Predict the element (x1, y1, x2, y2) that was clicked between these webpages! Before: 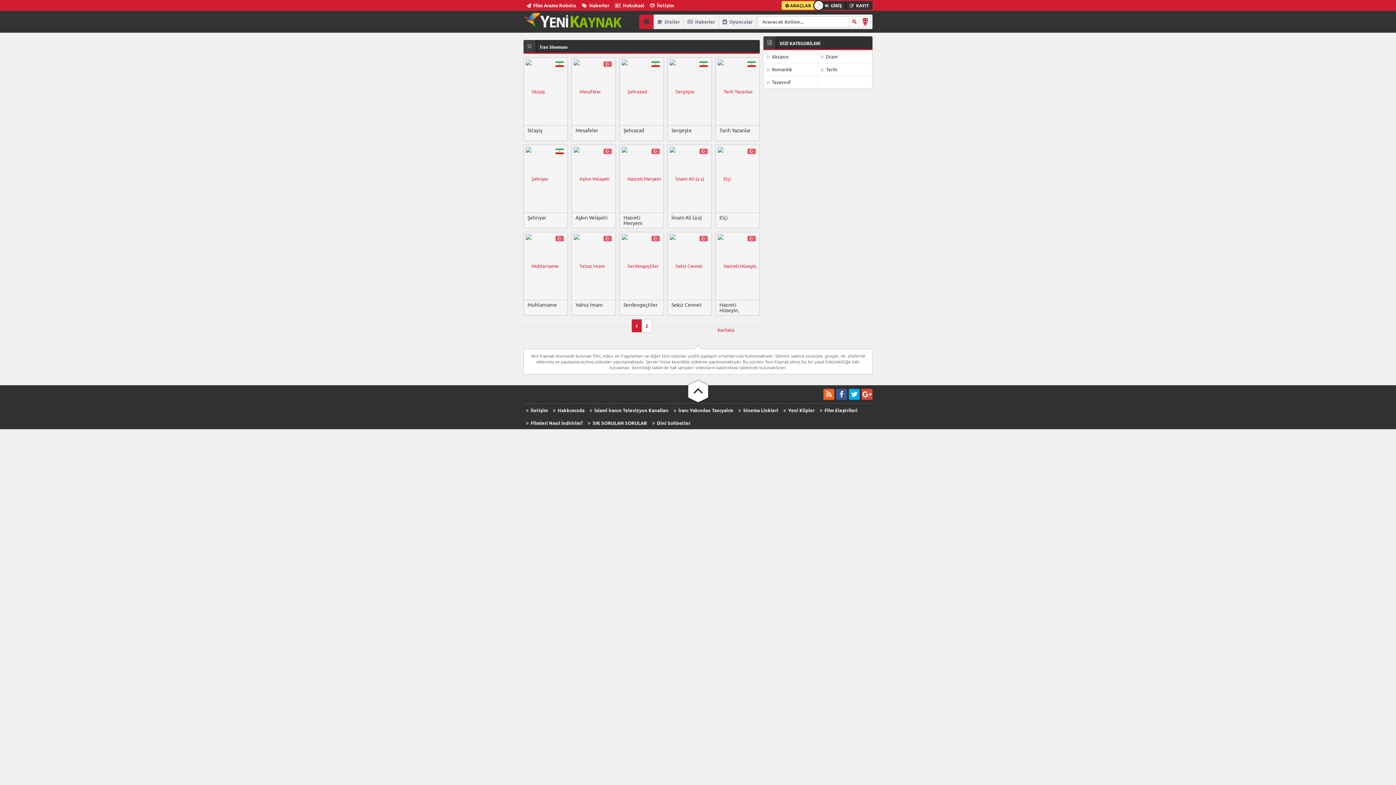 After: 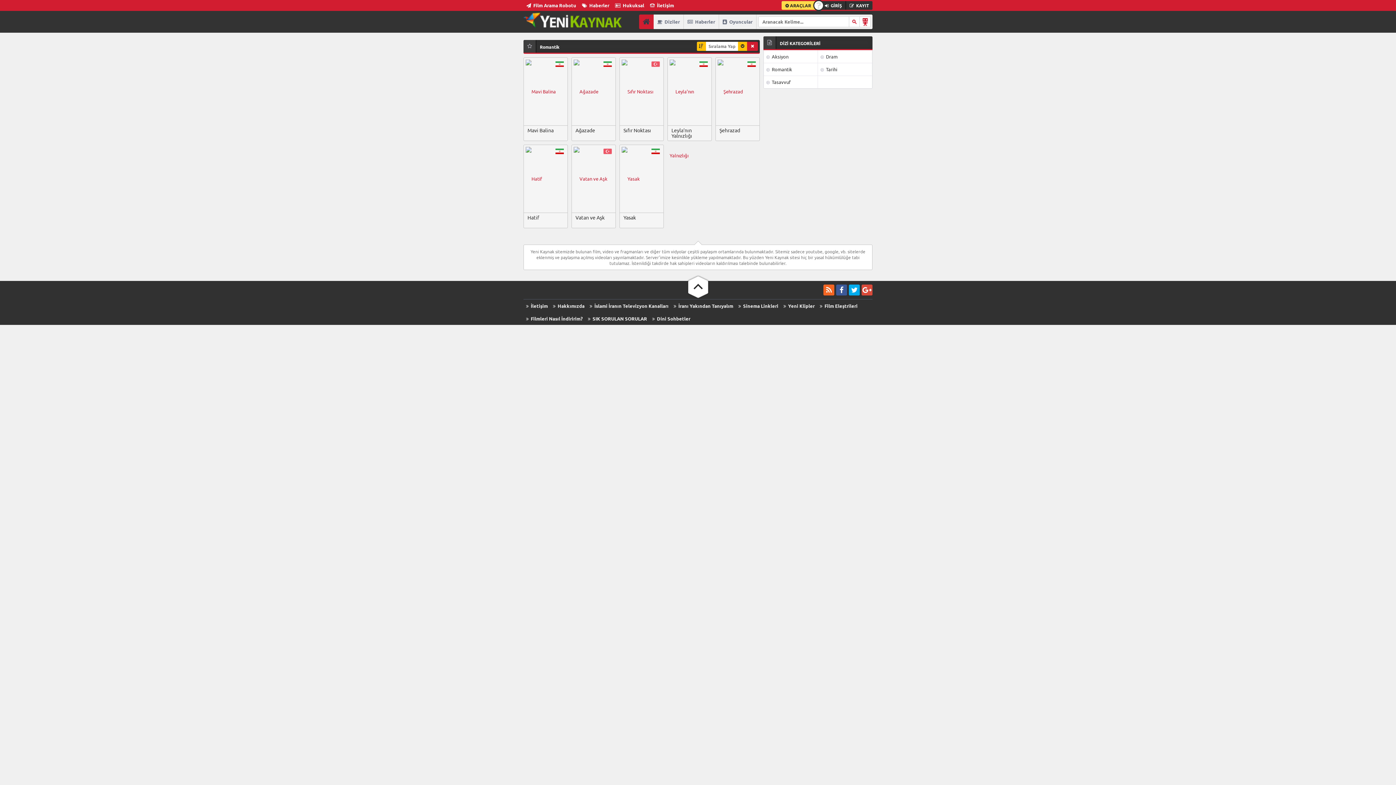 Action: bbox: (764, 62, 817, 75) label:   Romantik